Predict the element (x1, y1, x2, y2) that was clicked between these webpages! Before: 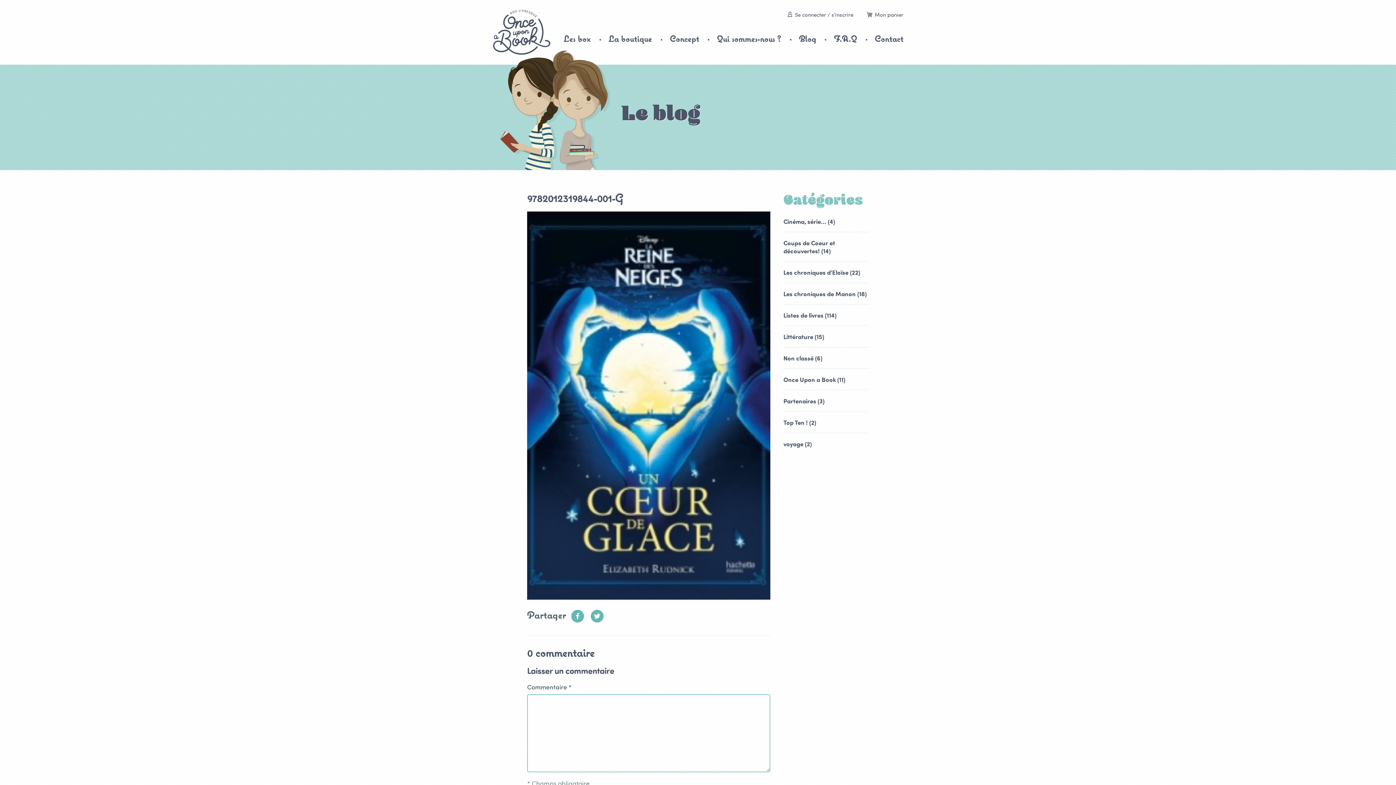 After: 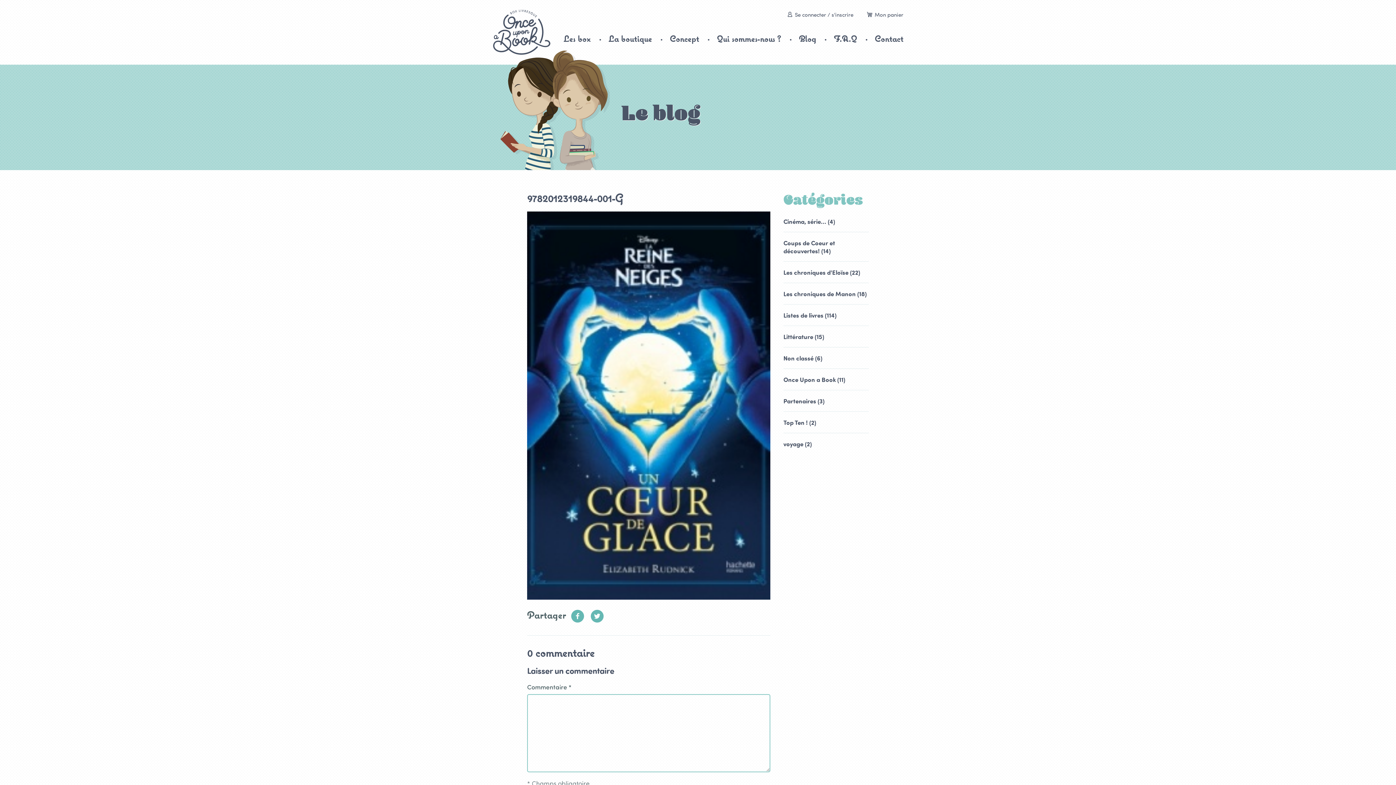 Action: bbox: (569, 602, 585, 626) label: Facebook